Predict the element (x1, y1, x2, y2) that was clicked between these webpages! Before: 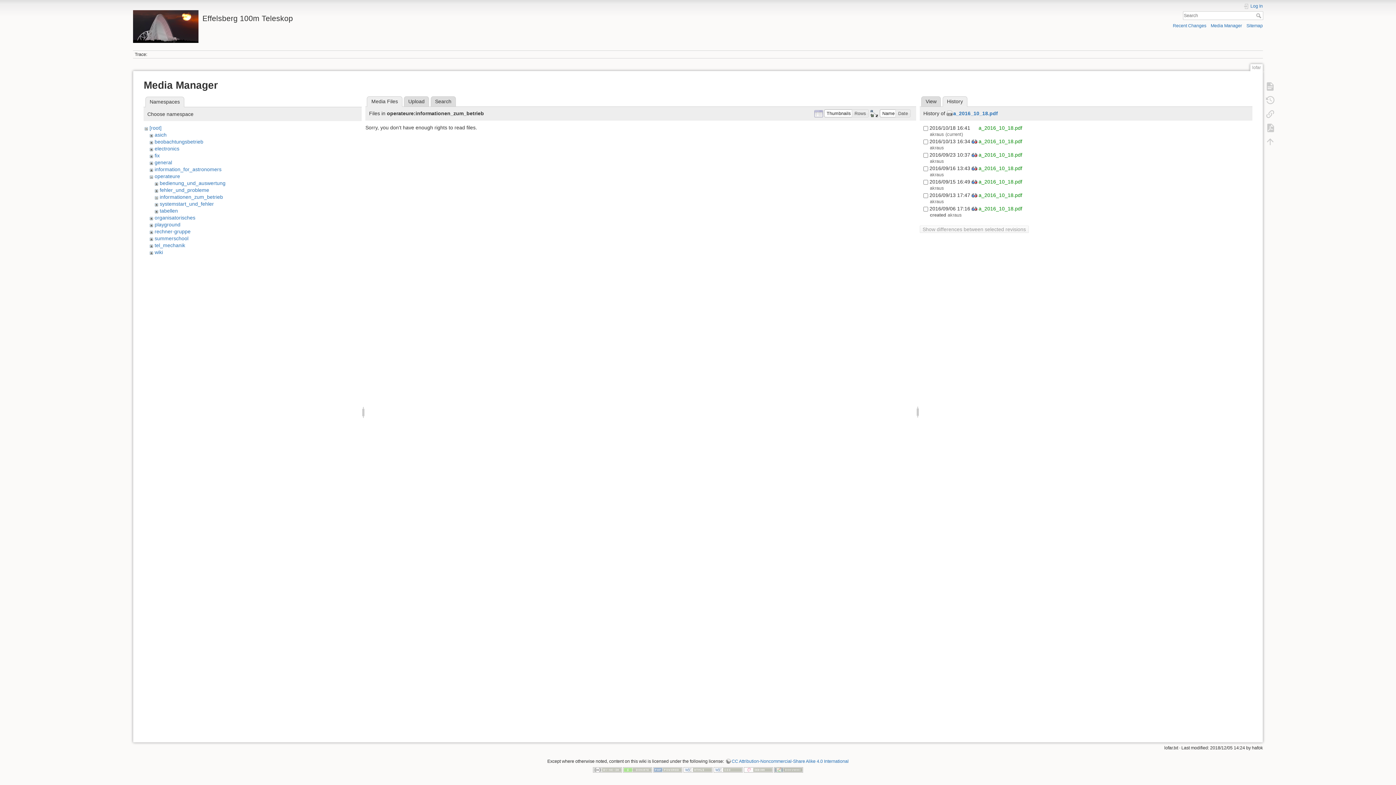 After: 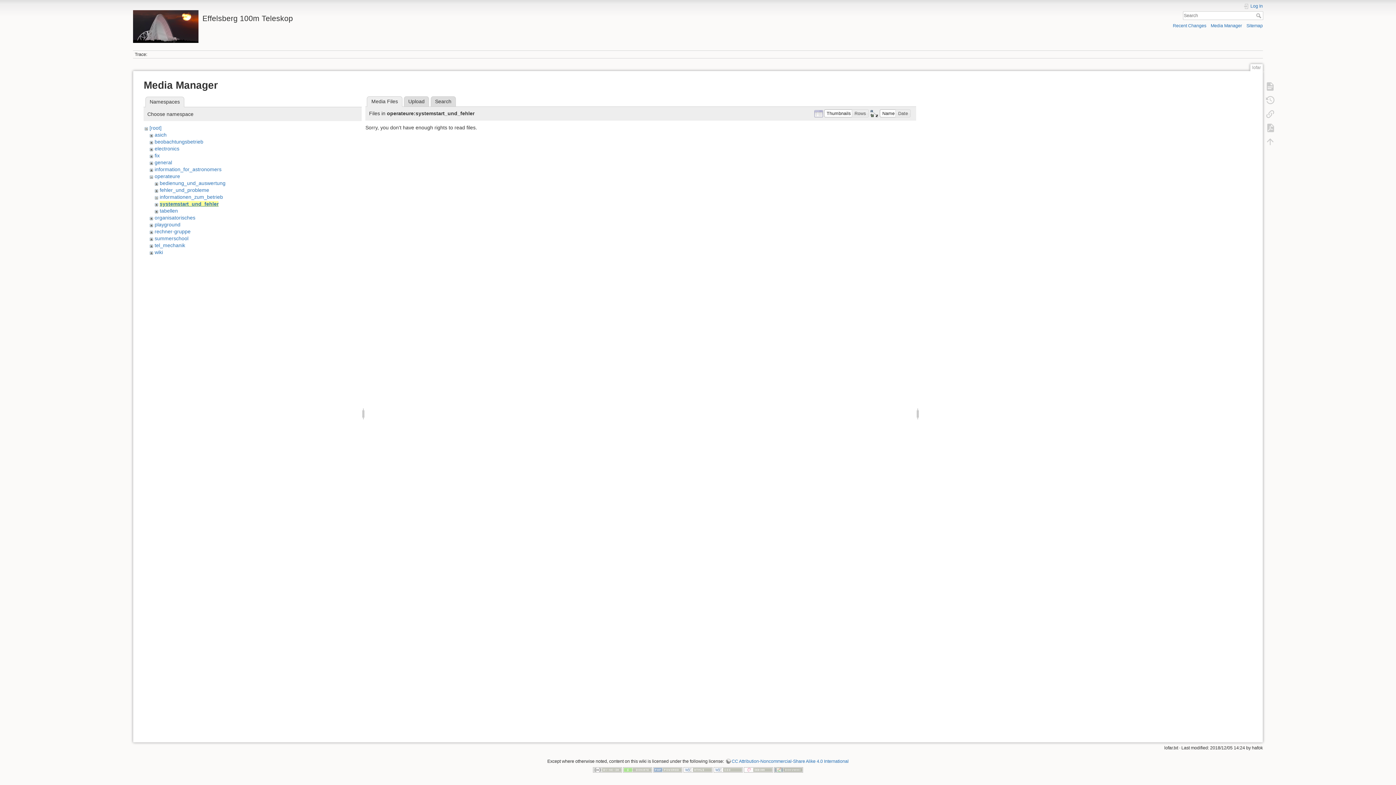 Action: label: systemstart_und_fehler bbox: (159, 201, 213, 206)